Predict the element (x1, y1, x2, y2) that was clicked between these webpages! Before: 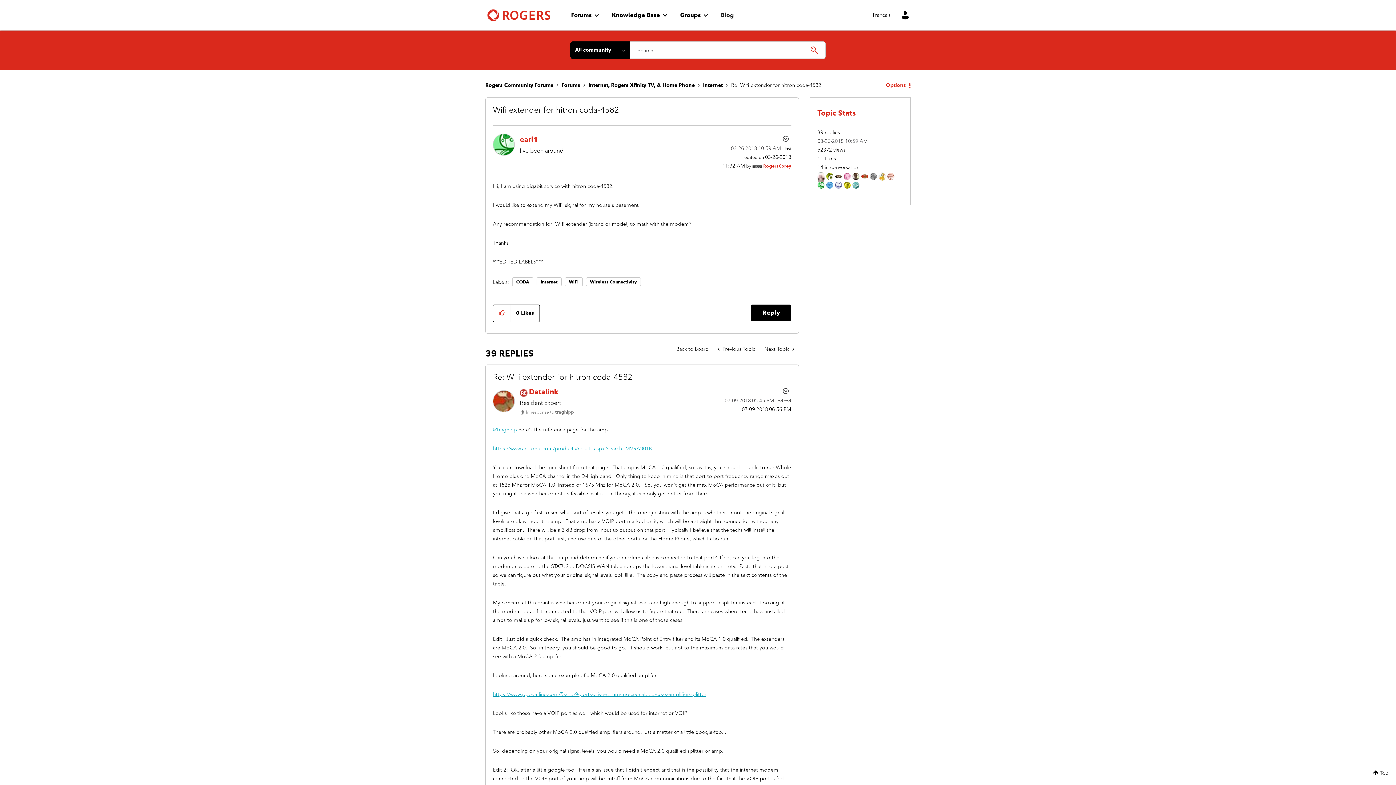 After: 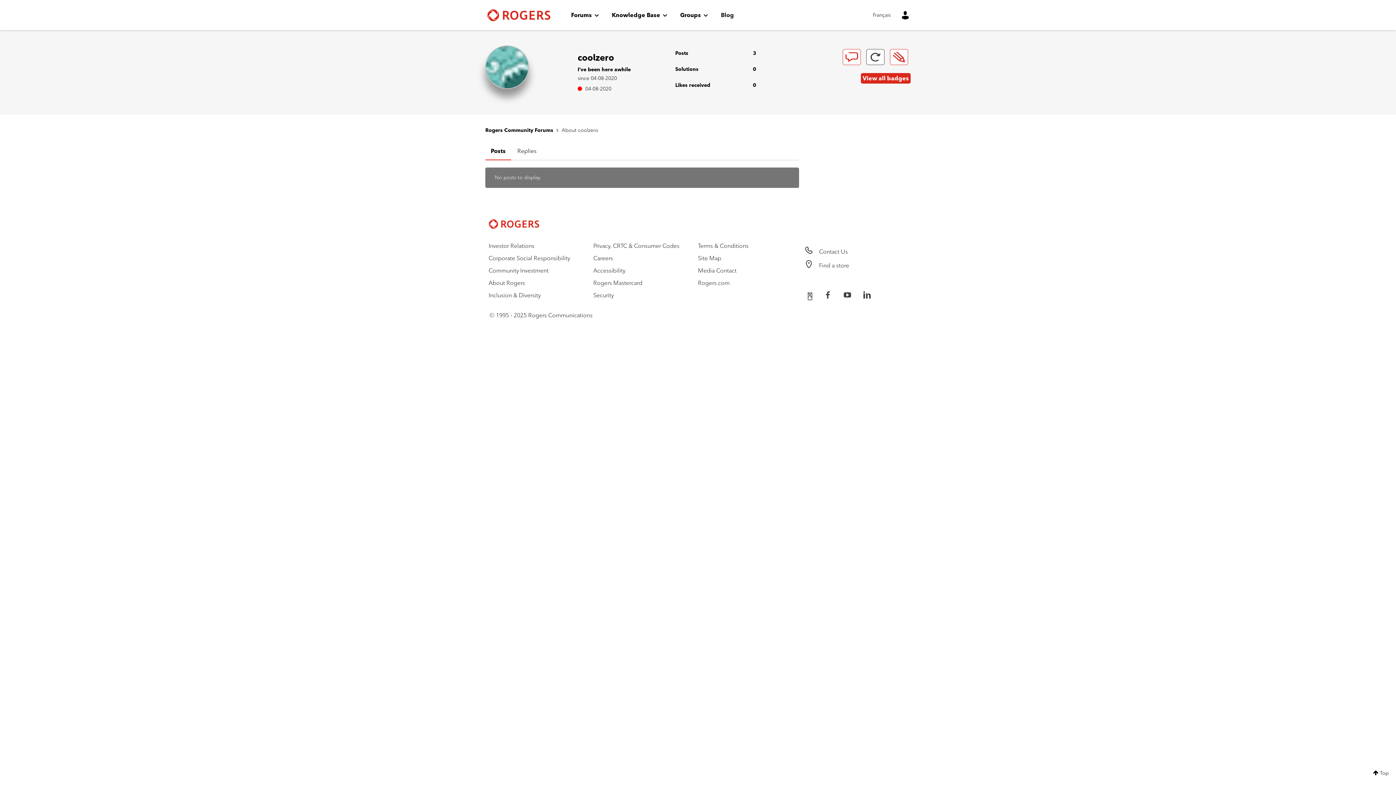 Action: bbox: (852, 181, 859, 188)